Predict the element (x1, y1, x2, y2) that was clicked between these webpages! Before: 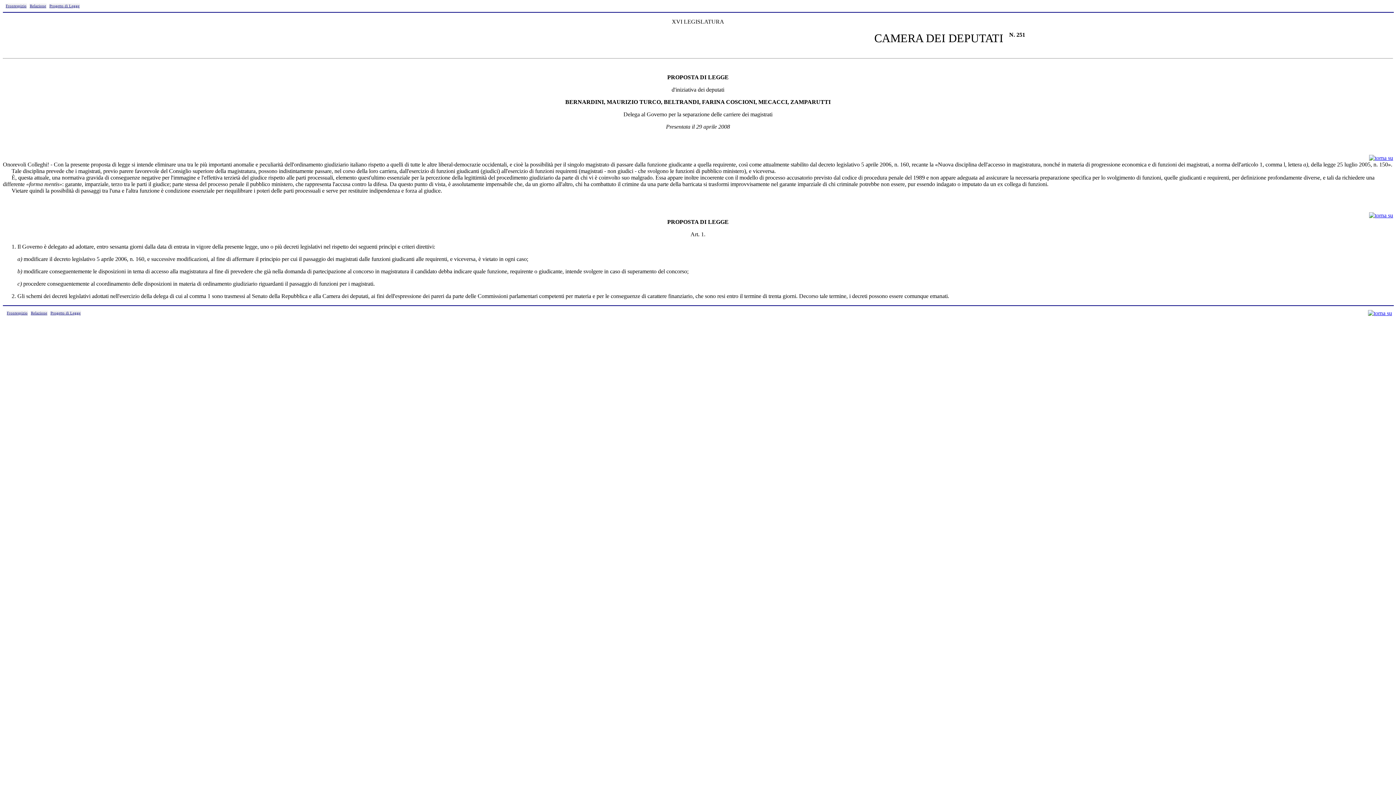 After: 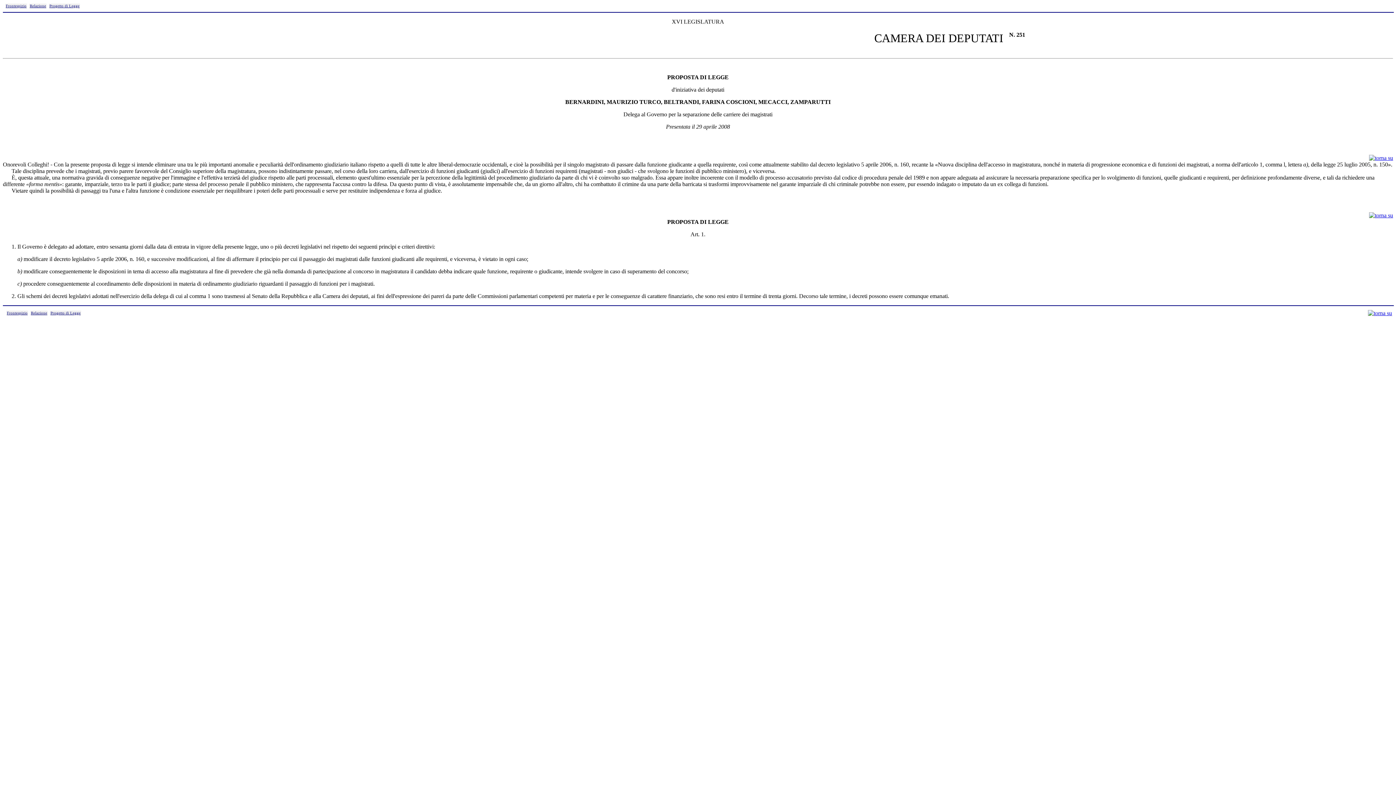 Action: bbox: (30, 309, 47, 315) label: Relazione